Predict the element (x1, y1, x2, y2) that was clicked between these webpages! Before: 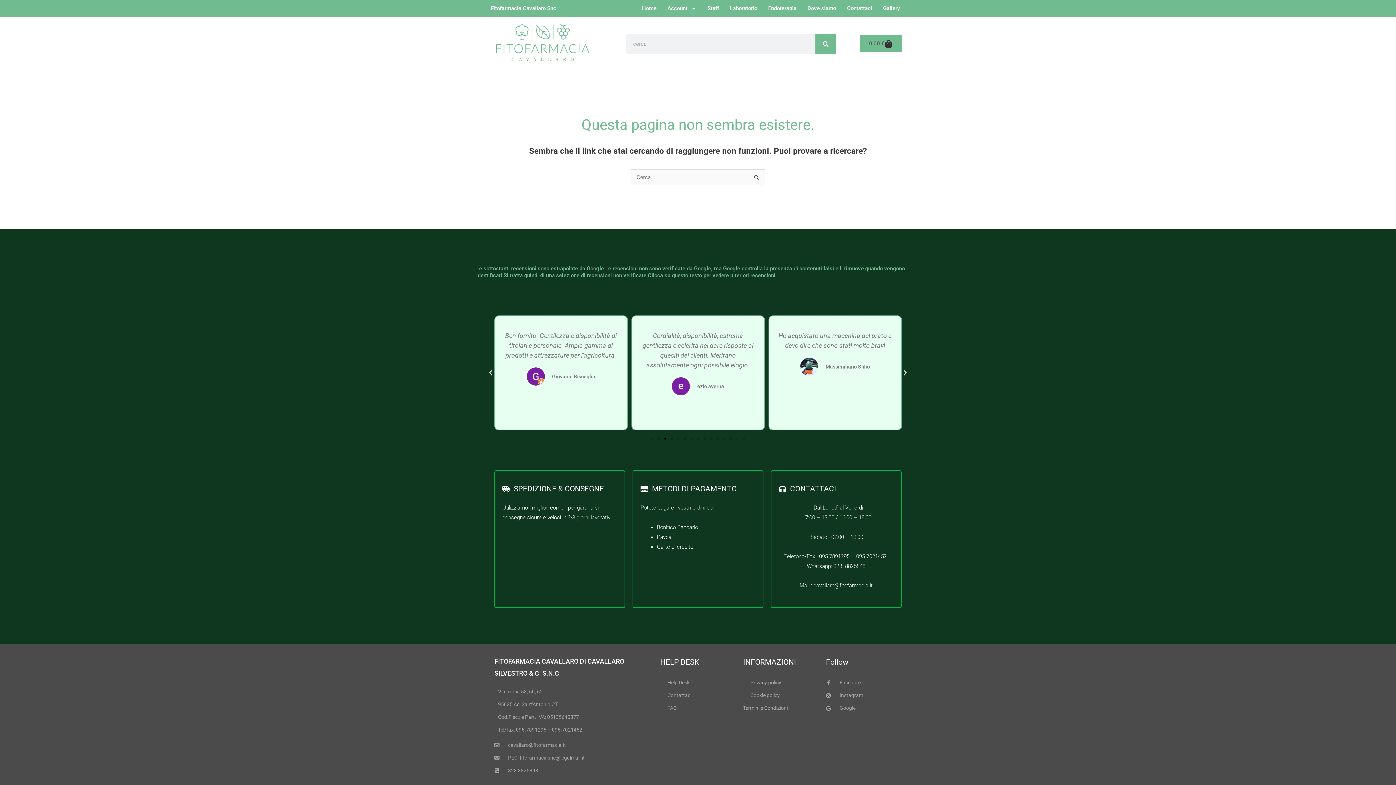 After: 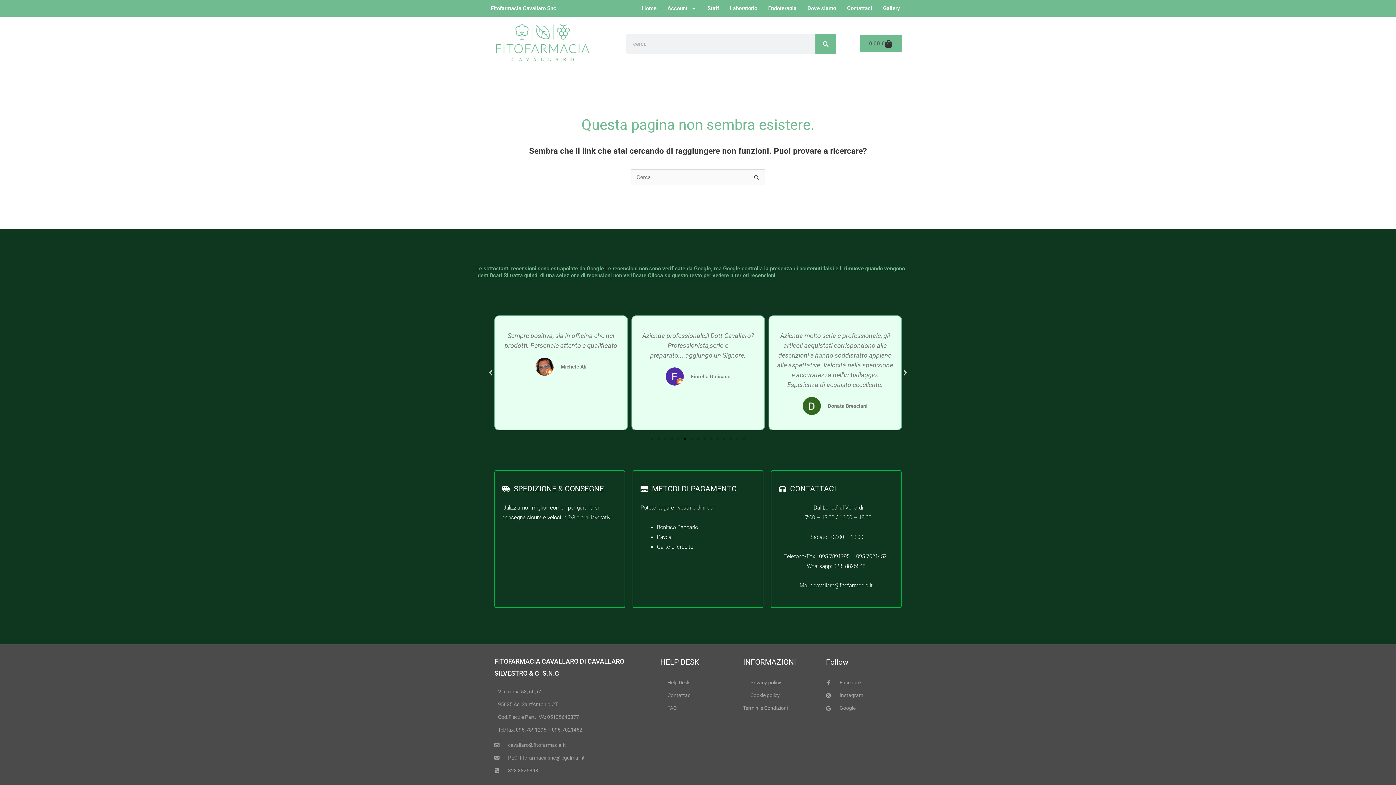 Action: bbox: (743, 676, 796, 689) label: Privacy policy